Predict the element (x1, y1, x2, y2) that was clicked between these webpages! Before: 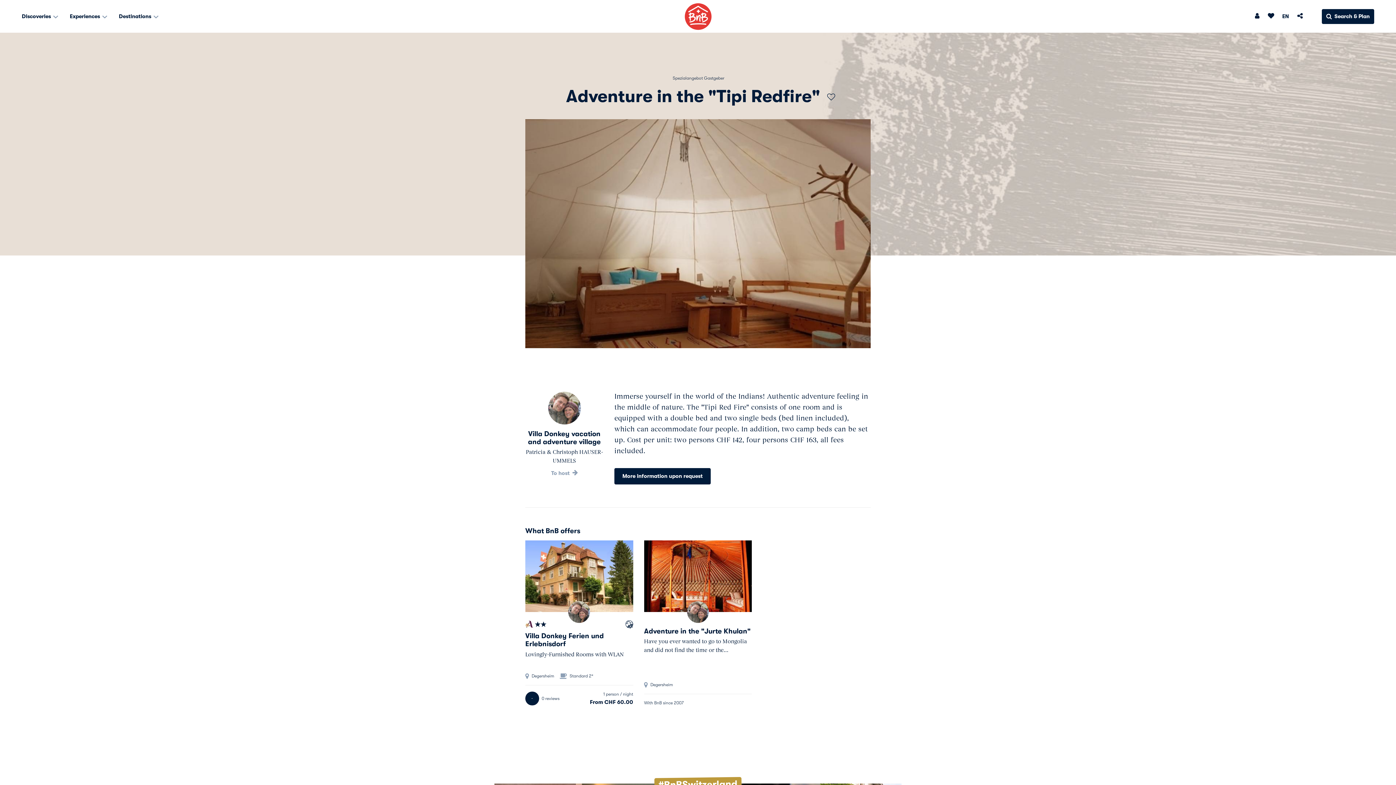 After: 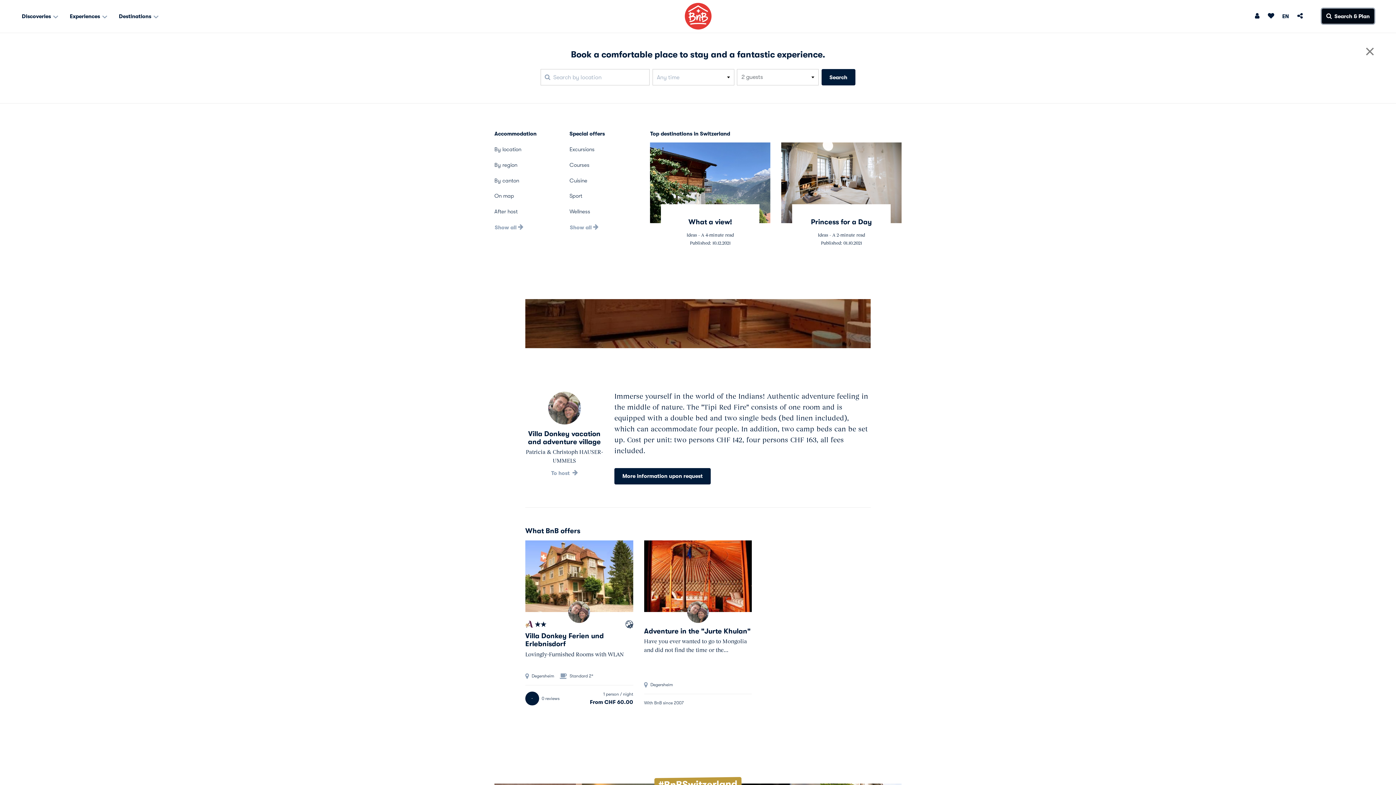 Action: bbox: (1322, 8, 1374, 23) label: Search & Plan